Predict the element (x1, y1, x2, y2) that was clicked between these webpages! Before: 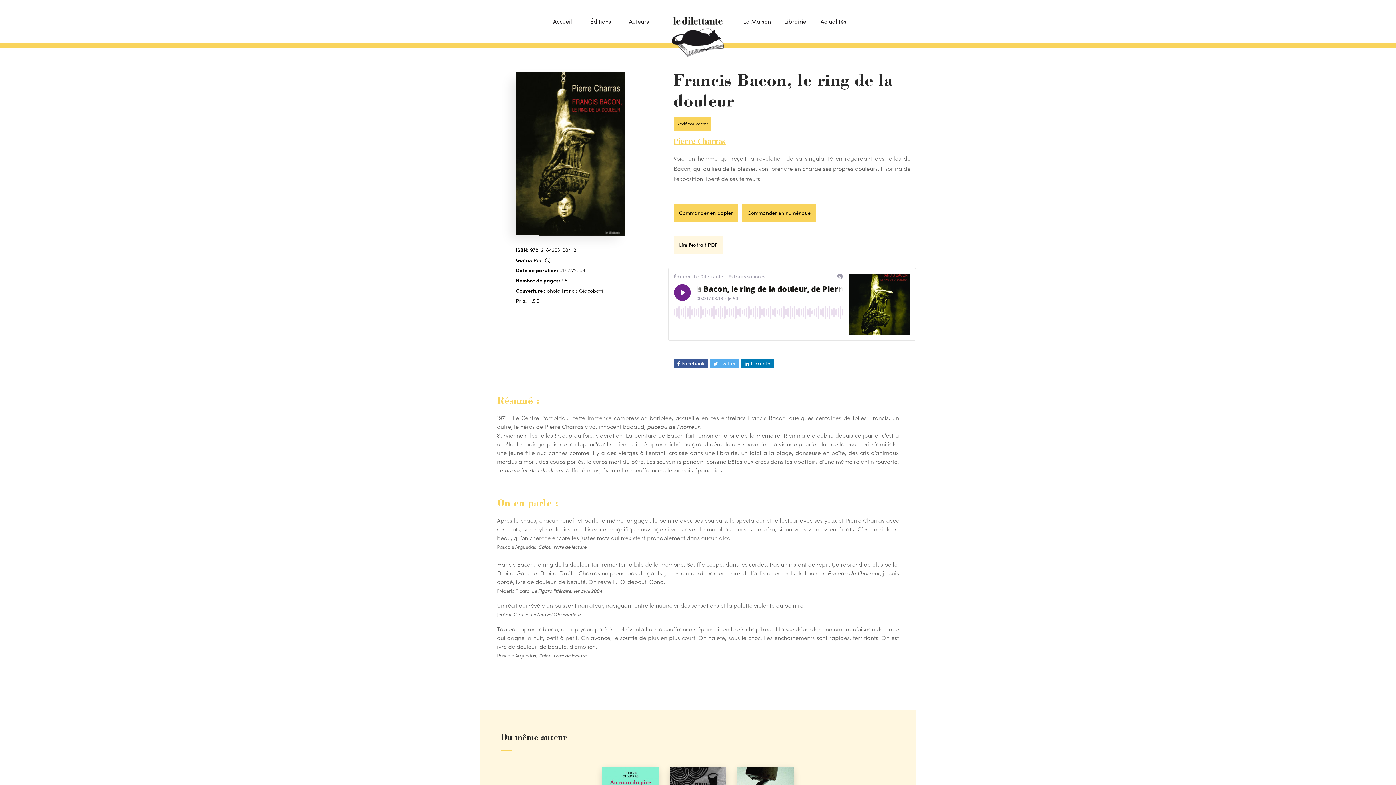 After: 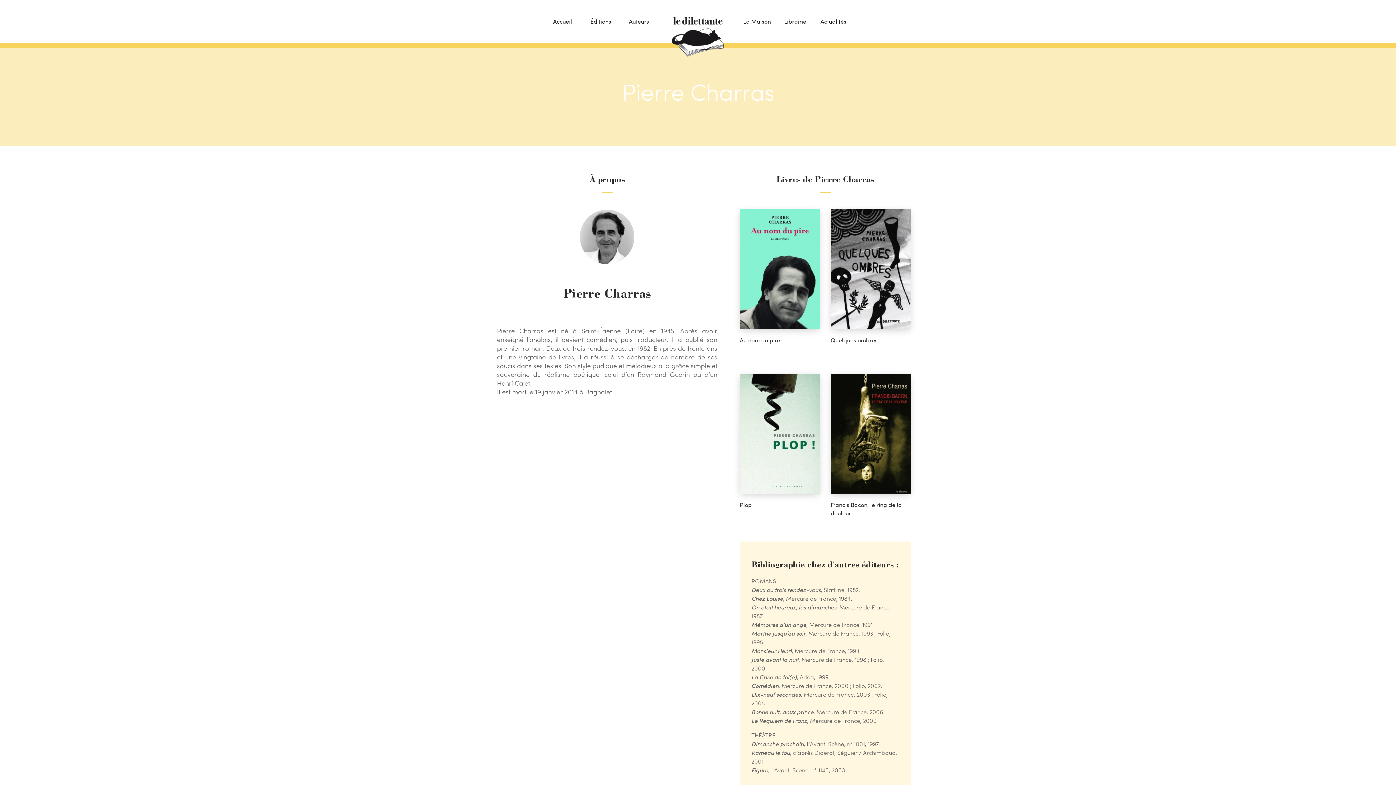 Action: bbox: (673, 136, 725, 145) label: Pierre Charras